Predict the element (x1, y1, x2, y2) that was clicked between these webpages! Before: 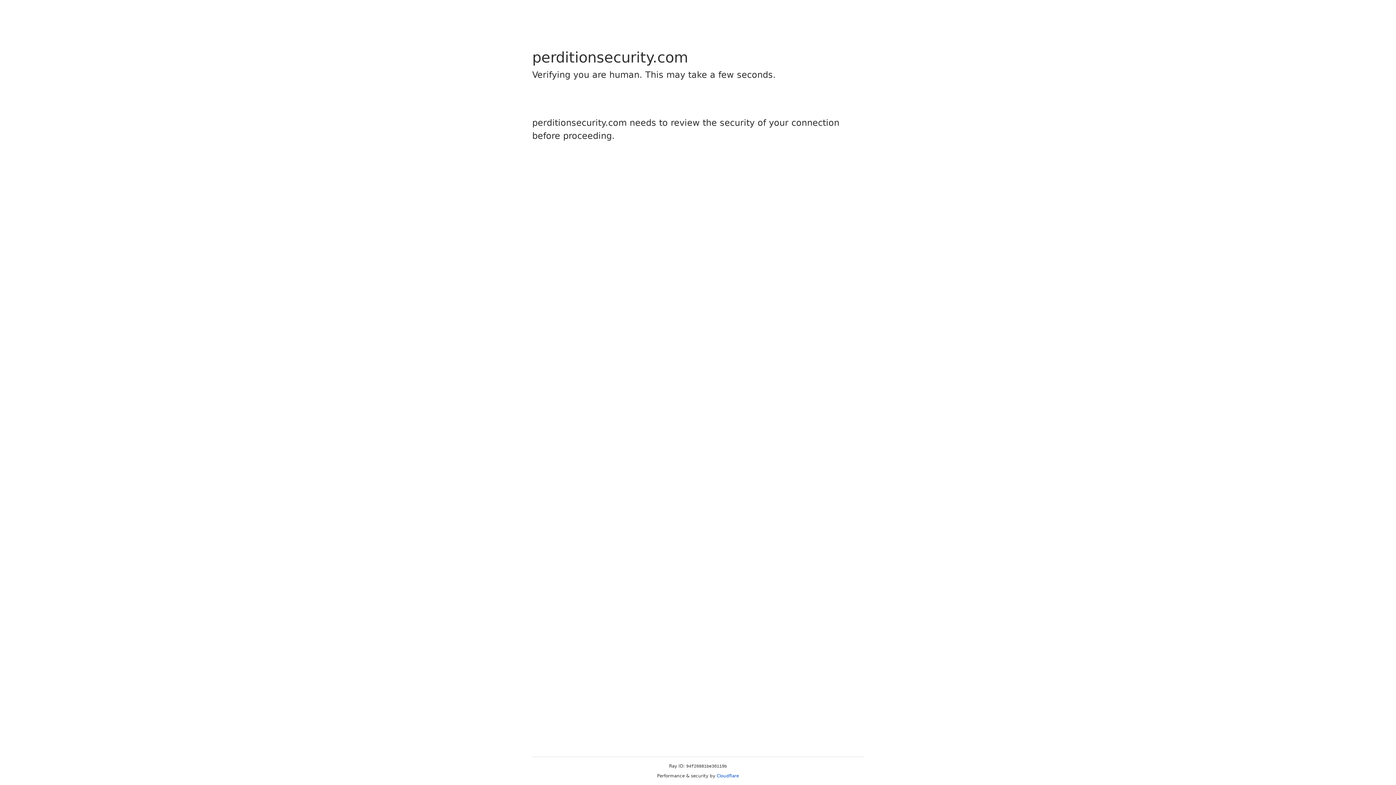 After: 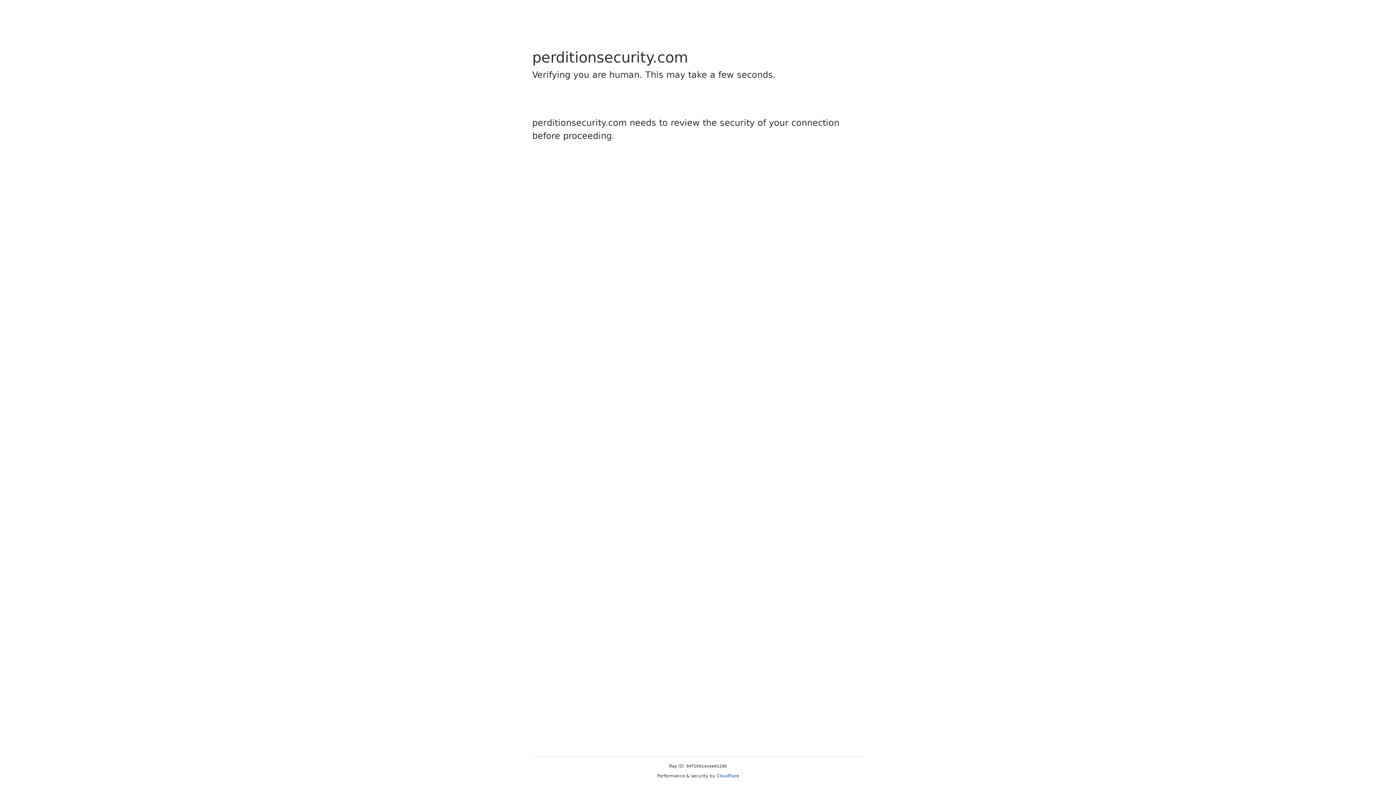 Action: bbox: (716, 773, 739, 778) label: Cloudflare